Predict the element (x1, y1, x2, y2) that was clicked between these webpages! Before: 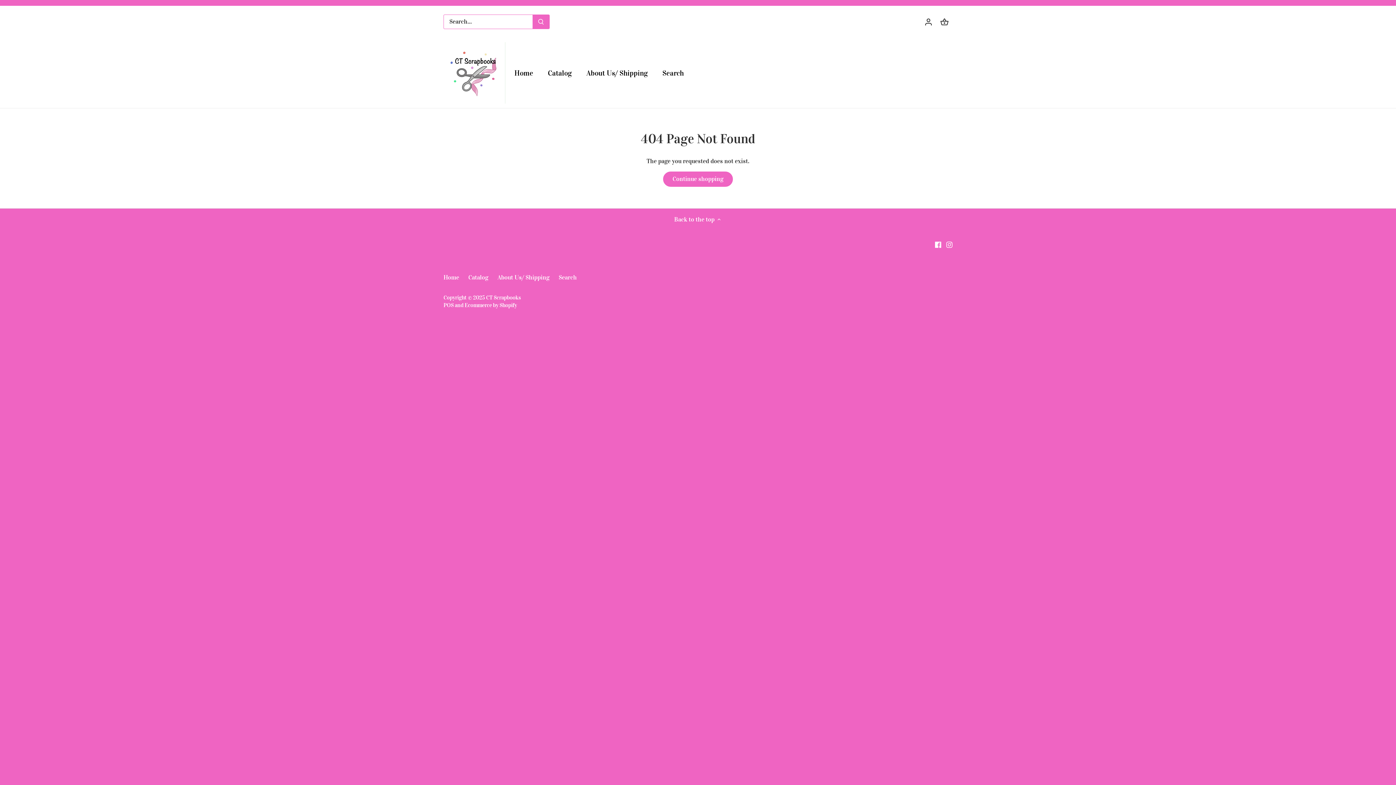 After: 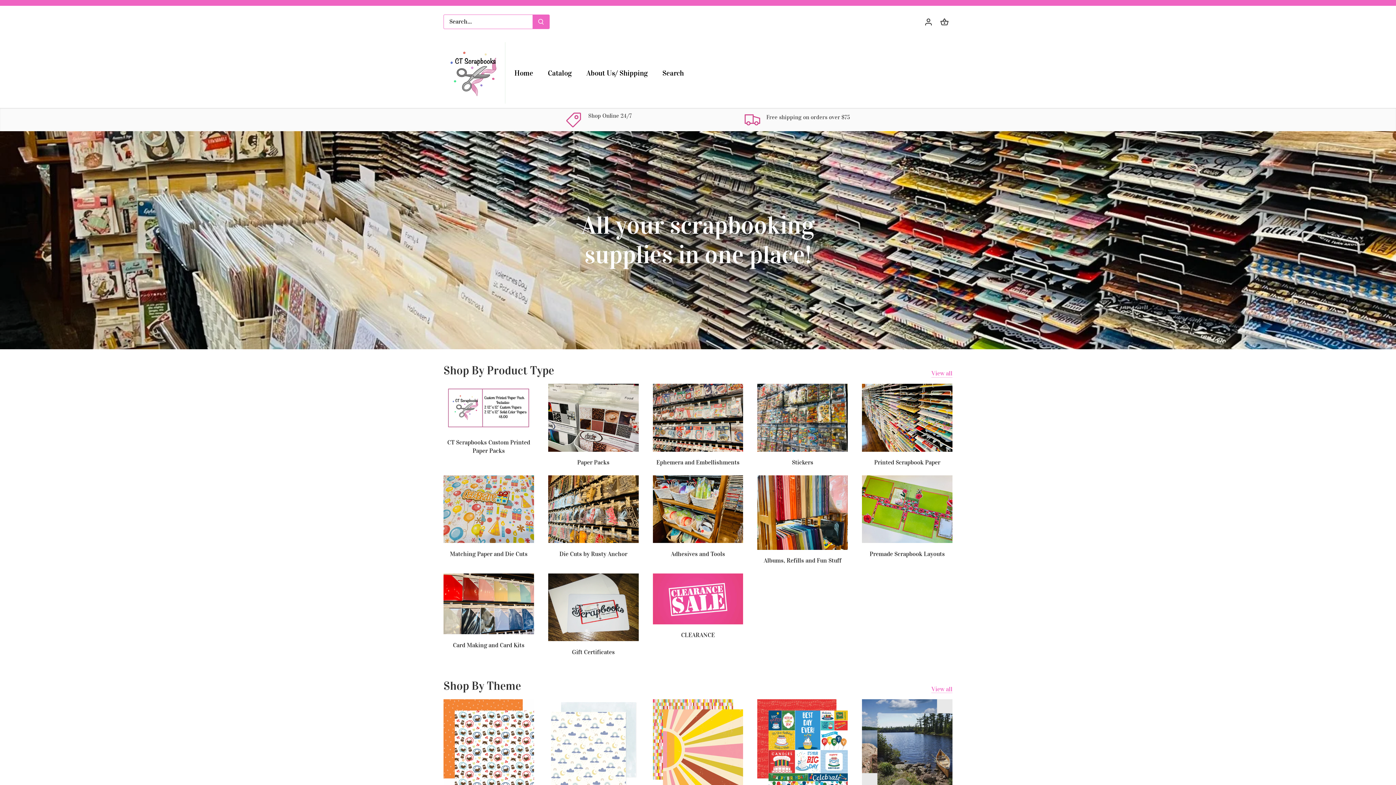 Action: label: Home bbox: (443, 273, 459, 281)